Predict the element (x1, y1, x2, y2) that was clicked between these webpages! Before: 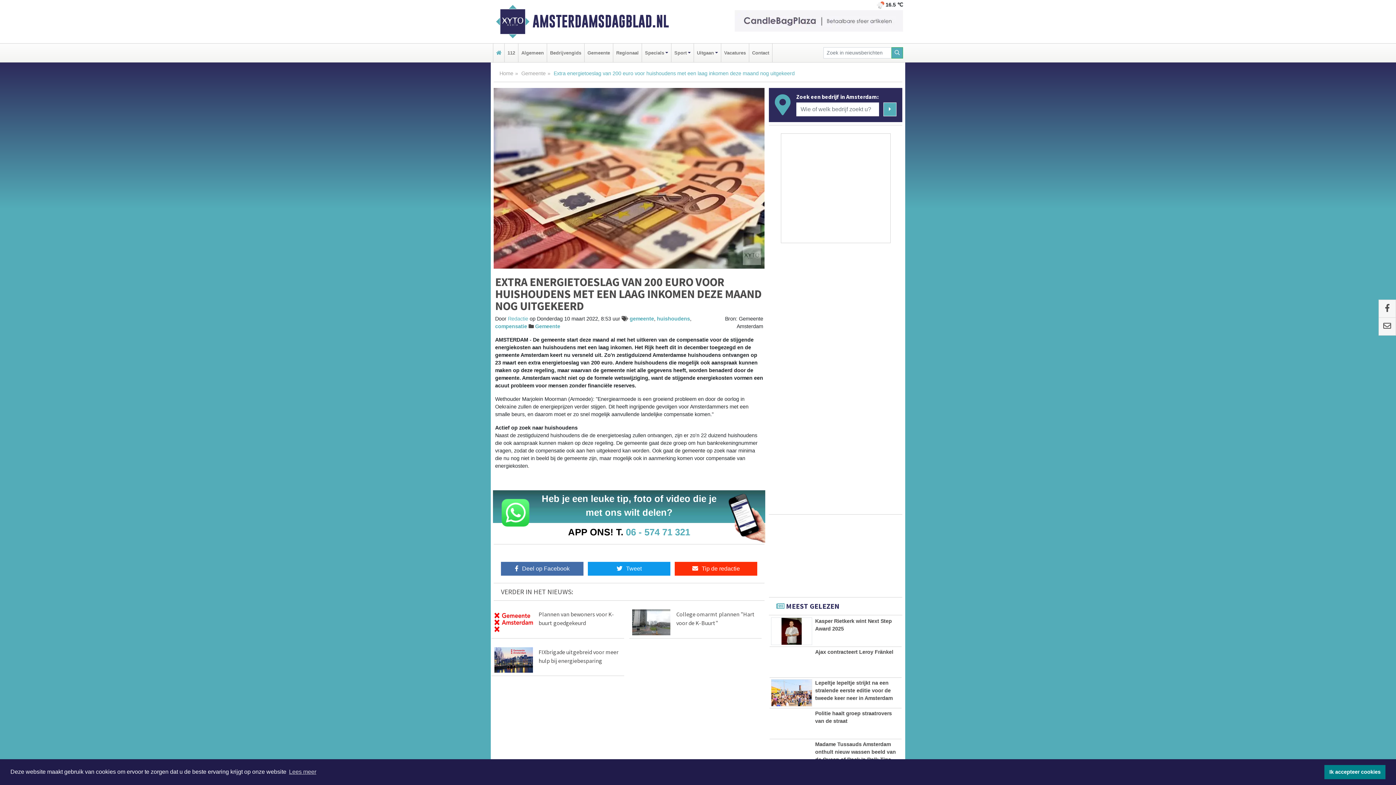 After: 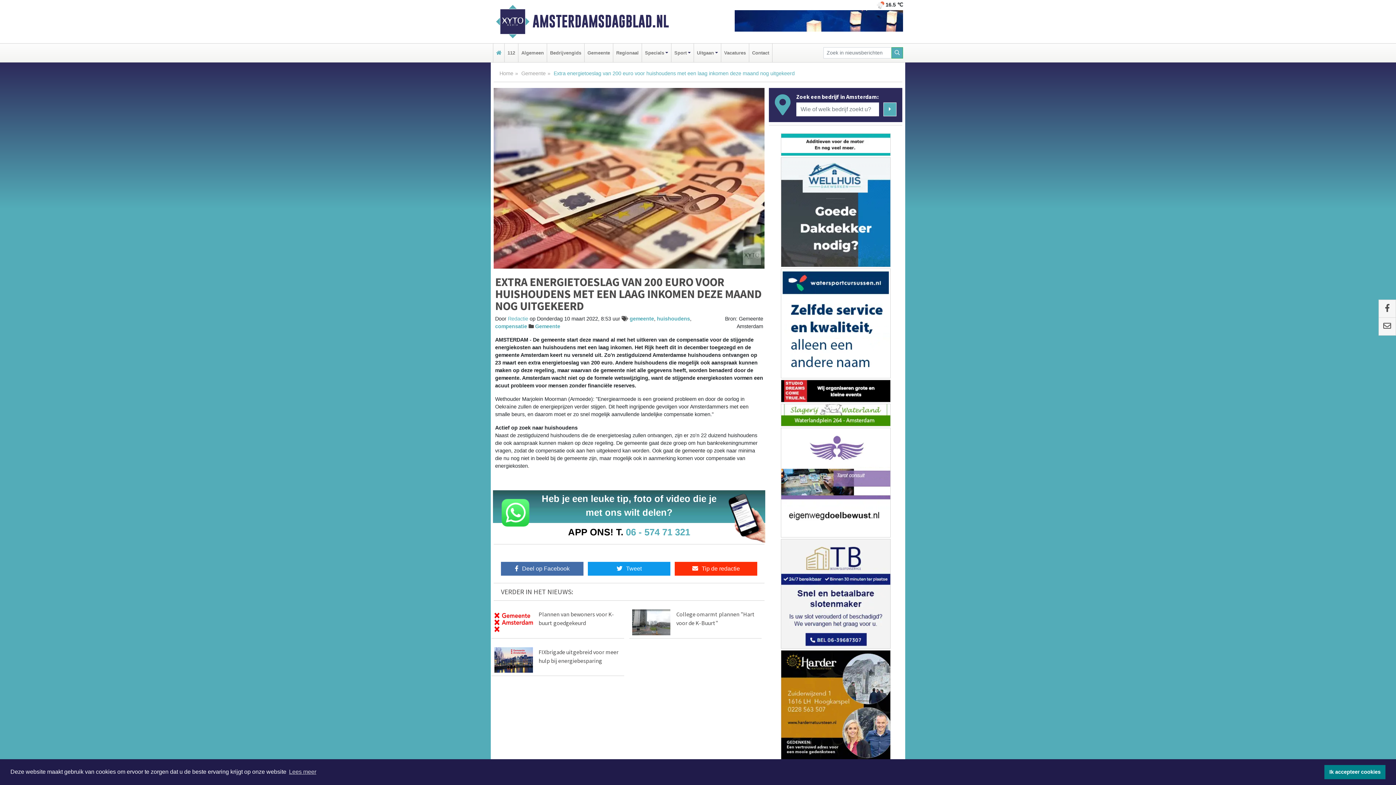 Action: bbox: (780, 379, 890, 402)